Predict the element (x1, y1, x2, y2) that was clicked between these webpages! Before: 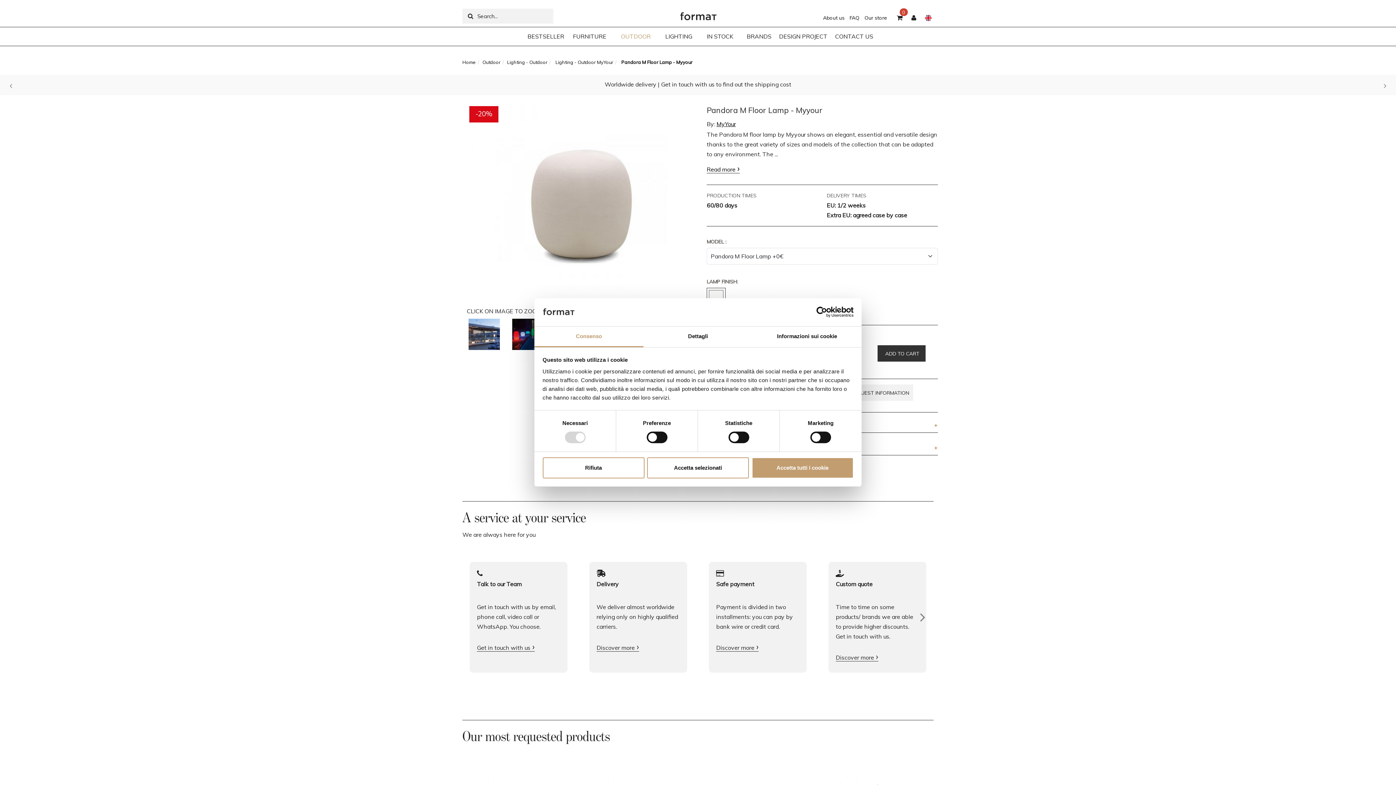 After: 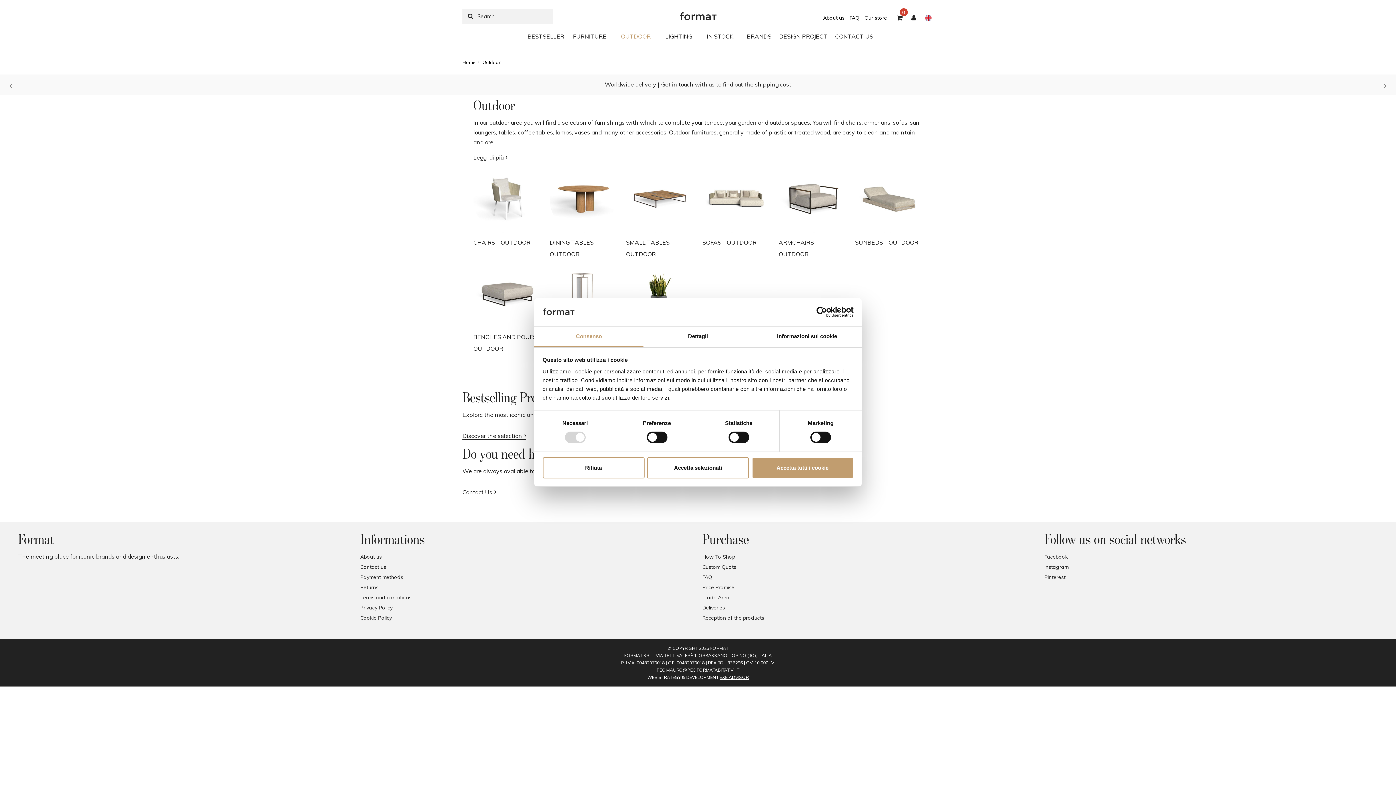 Action: label: Outdoor bbox: (482, 59, 500, 65)